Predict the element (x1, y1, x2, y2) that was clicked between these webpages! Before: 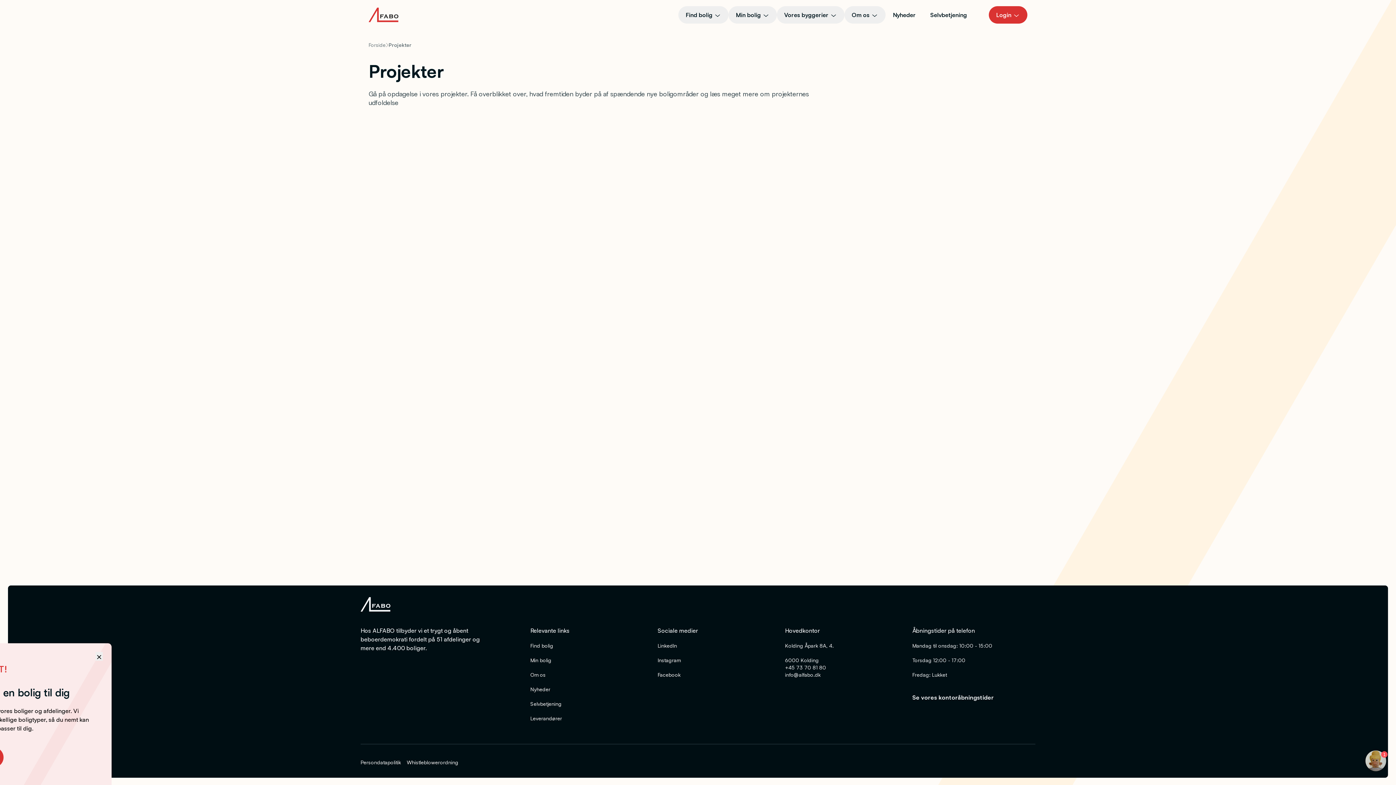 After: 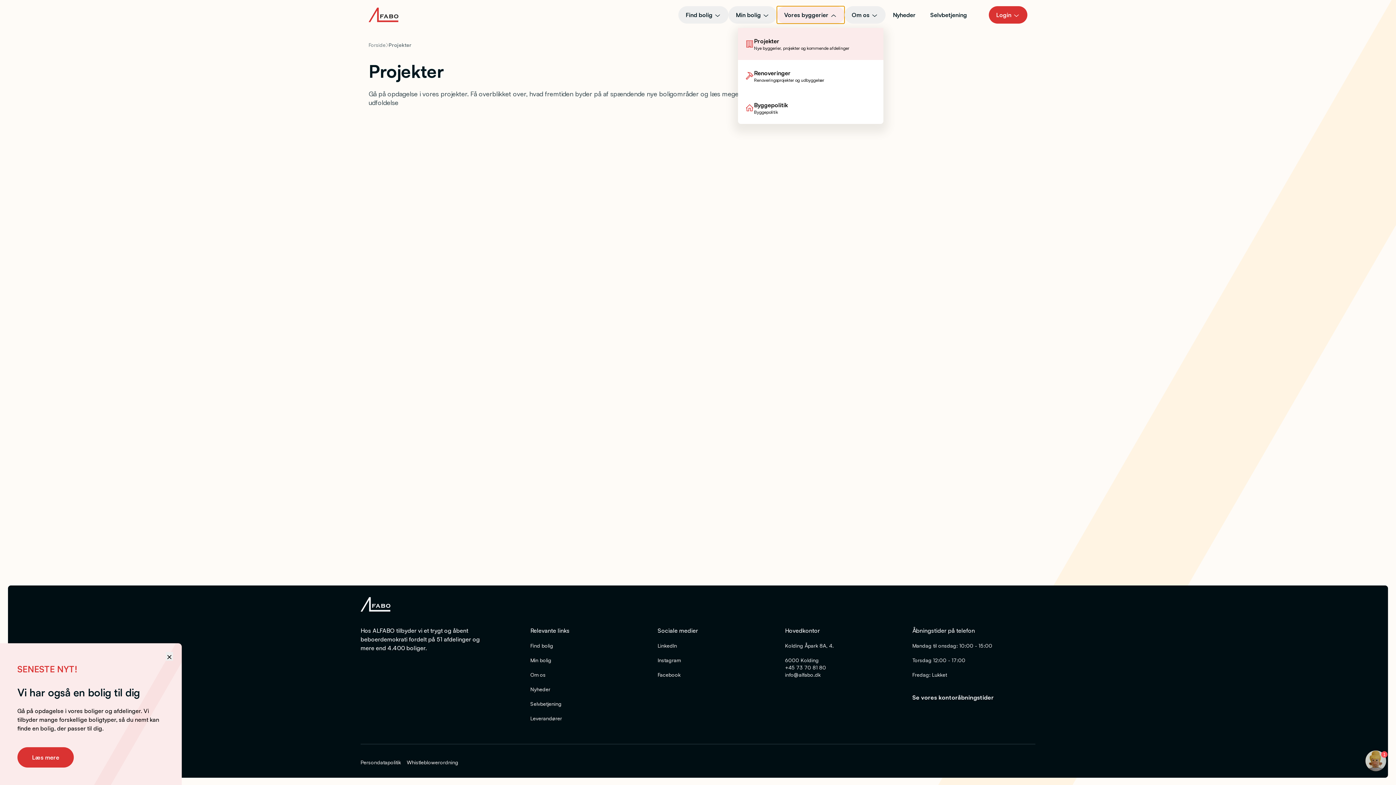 Action: label: Vores byggerier  bbox: (777, 6, 844, 23)